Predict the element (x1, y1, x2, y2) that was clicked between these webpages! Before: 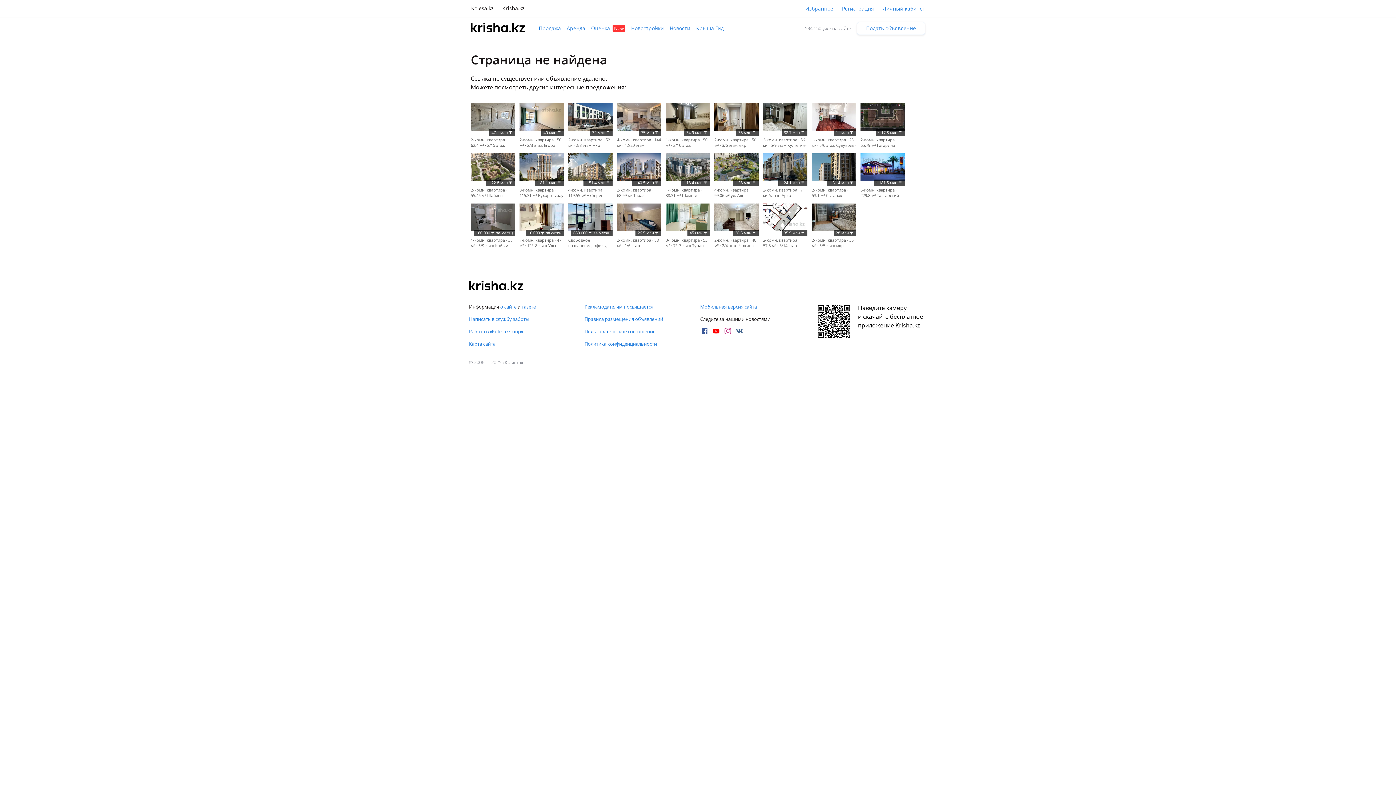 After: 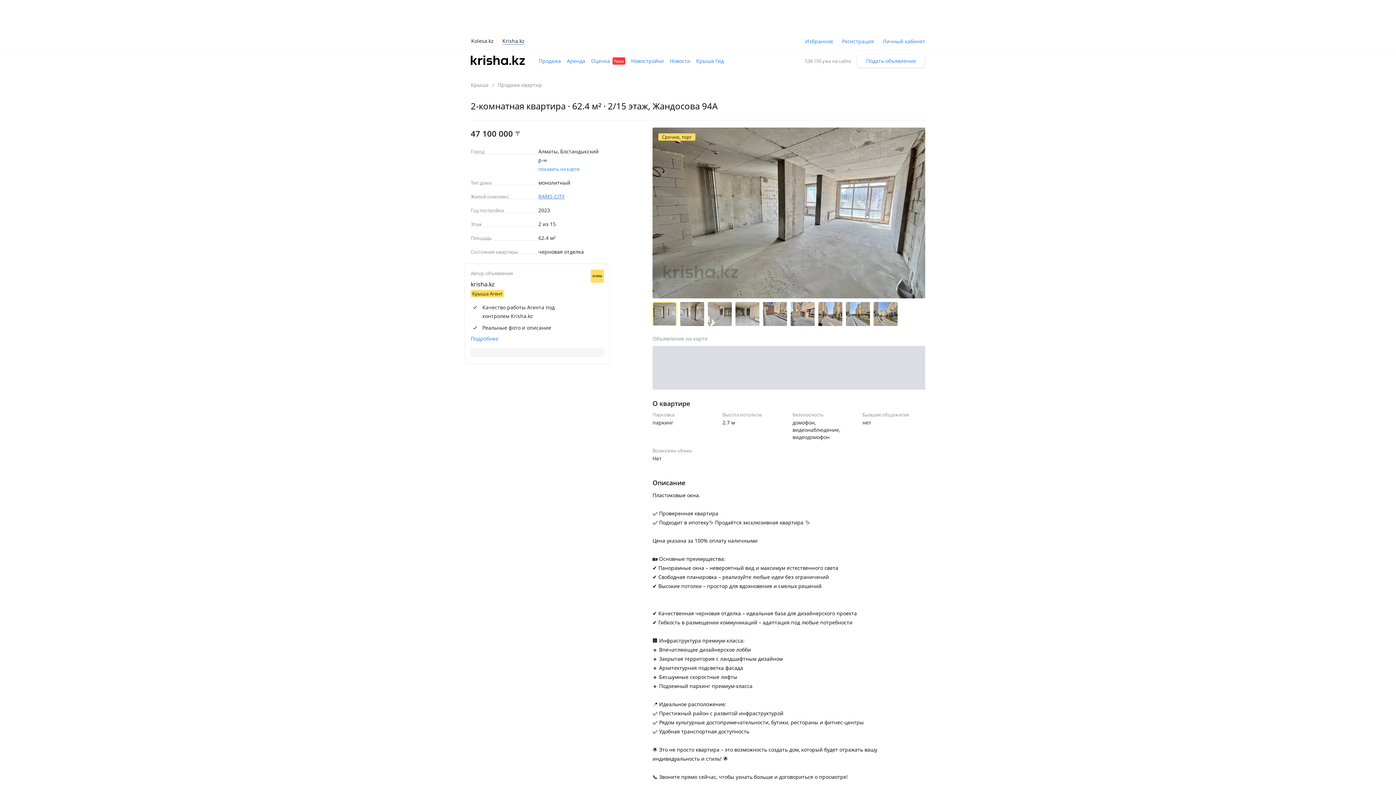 Action: bbox: (470, 103, 515, 148) label: 47.1 млн 〒
2-комн. квартира · 62.4 м² · 2/15 этаж Жандосова